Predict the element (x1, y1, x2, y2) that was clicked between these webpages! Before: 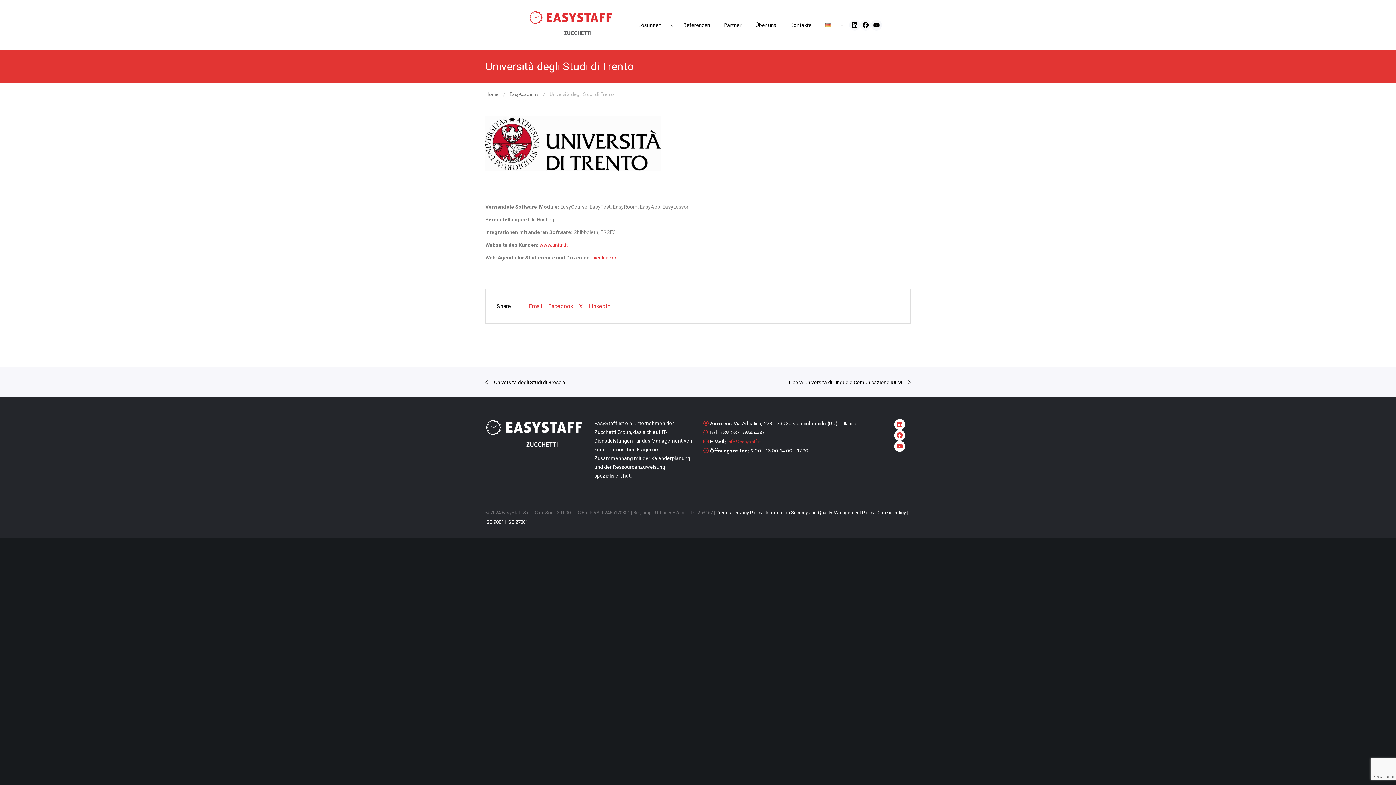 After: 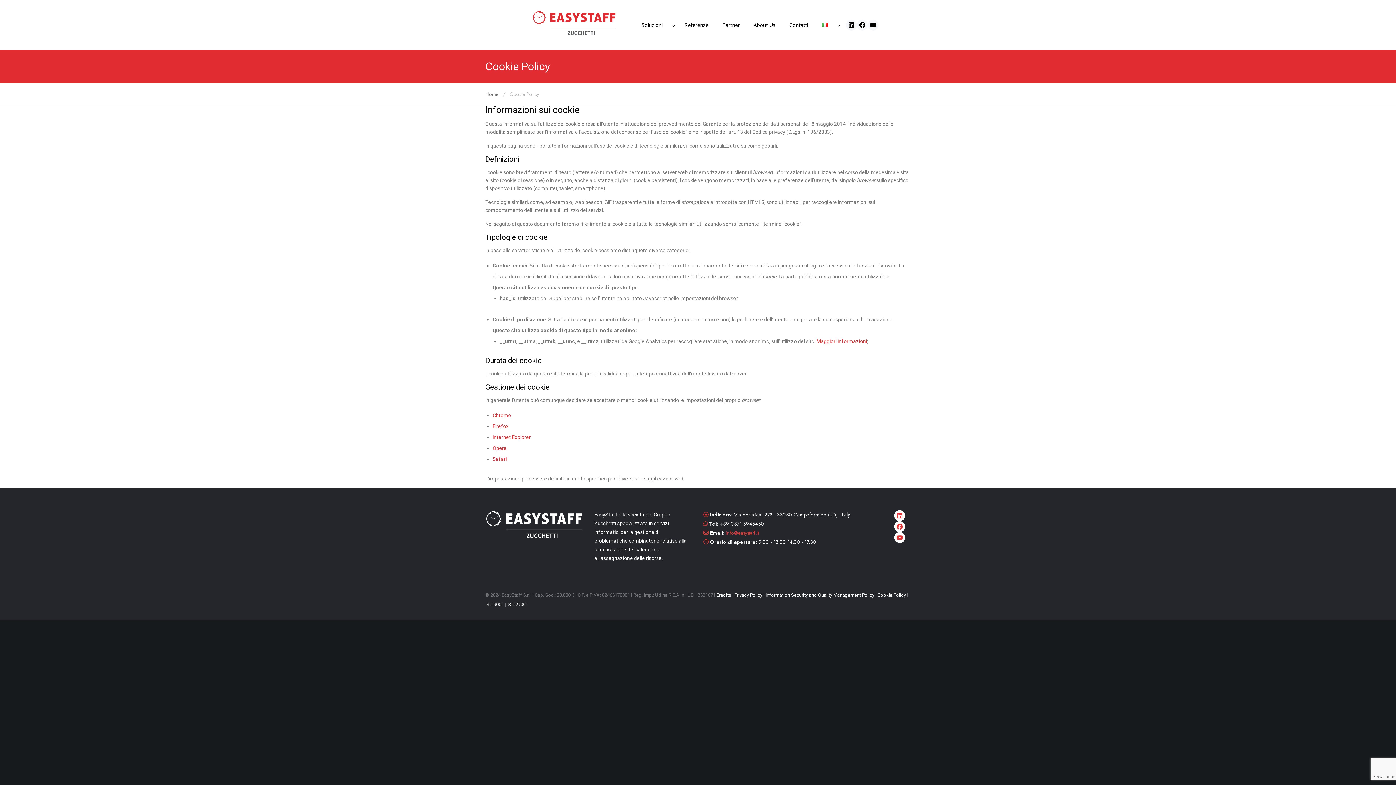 Action: bbox: (877, 510, 906, 515) label: Cookie Policy